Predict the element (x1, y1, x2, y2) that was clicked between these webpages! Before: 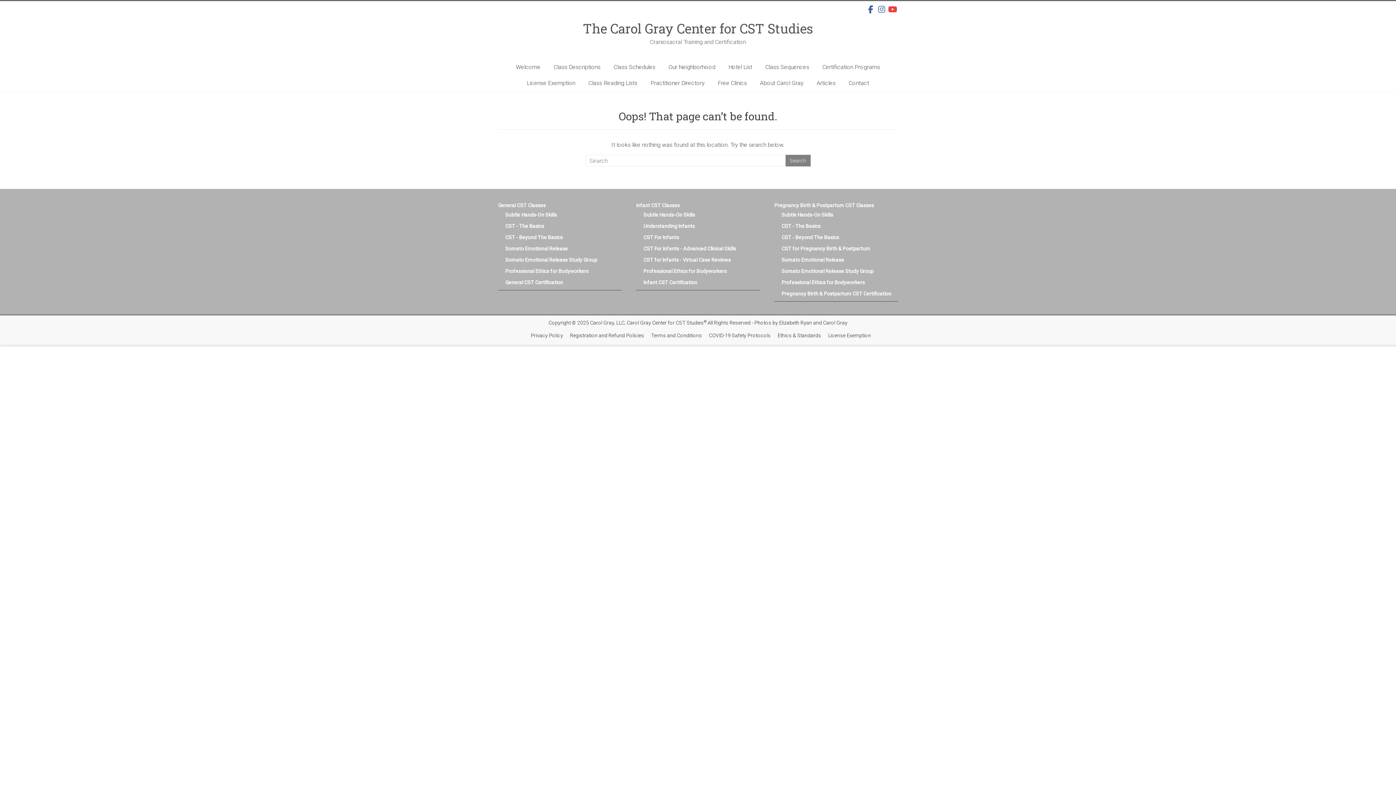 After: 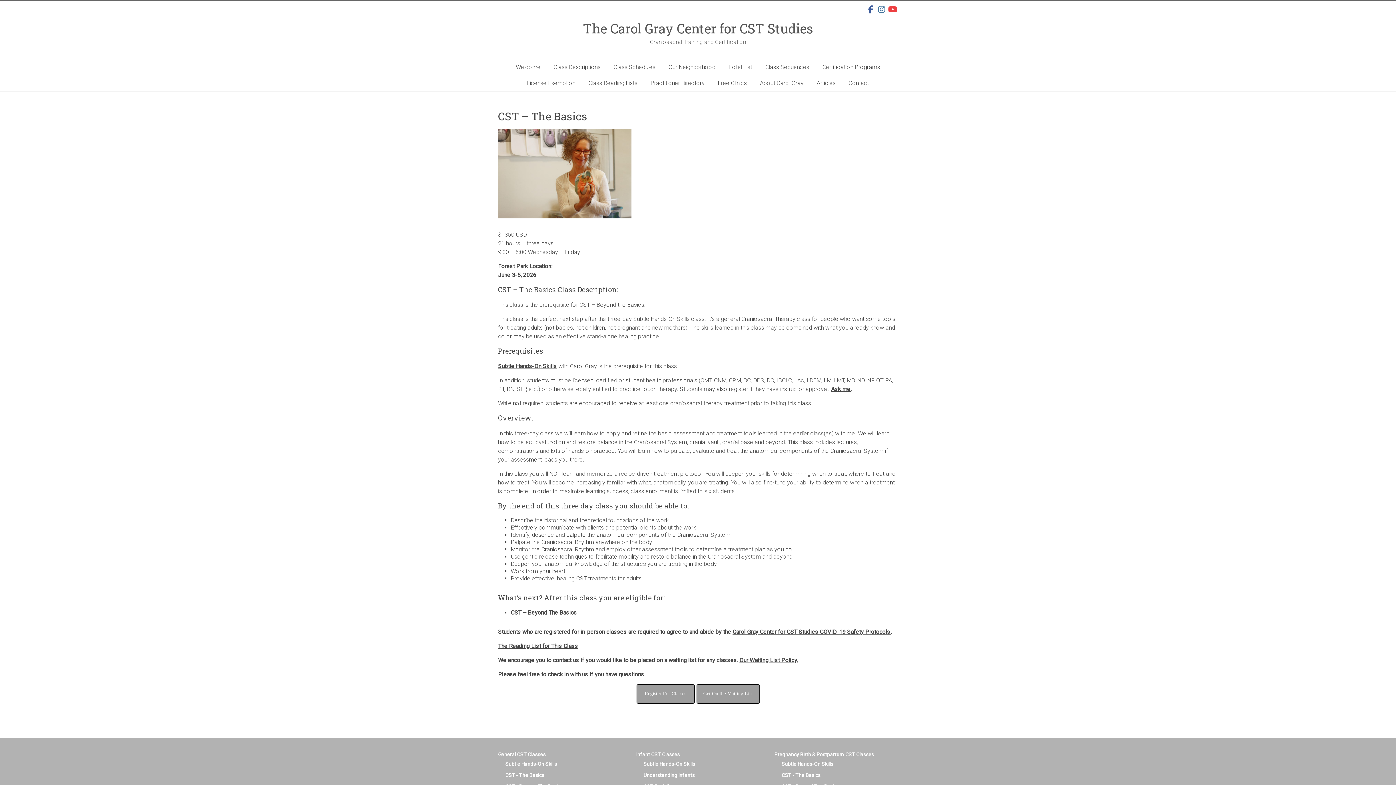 Action: label: CST - The Basics bbox: (505, 223, 544, 229)